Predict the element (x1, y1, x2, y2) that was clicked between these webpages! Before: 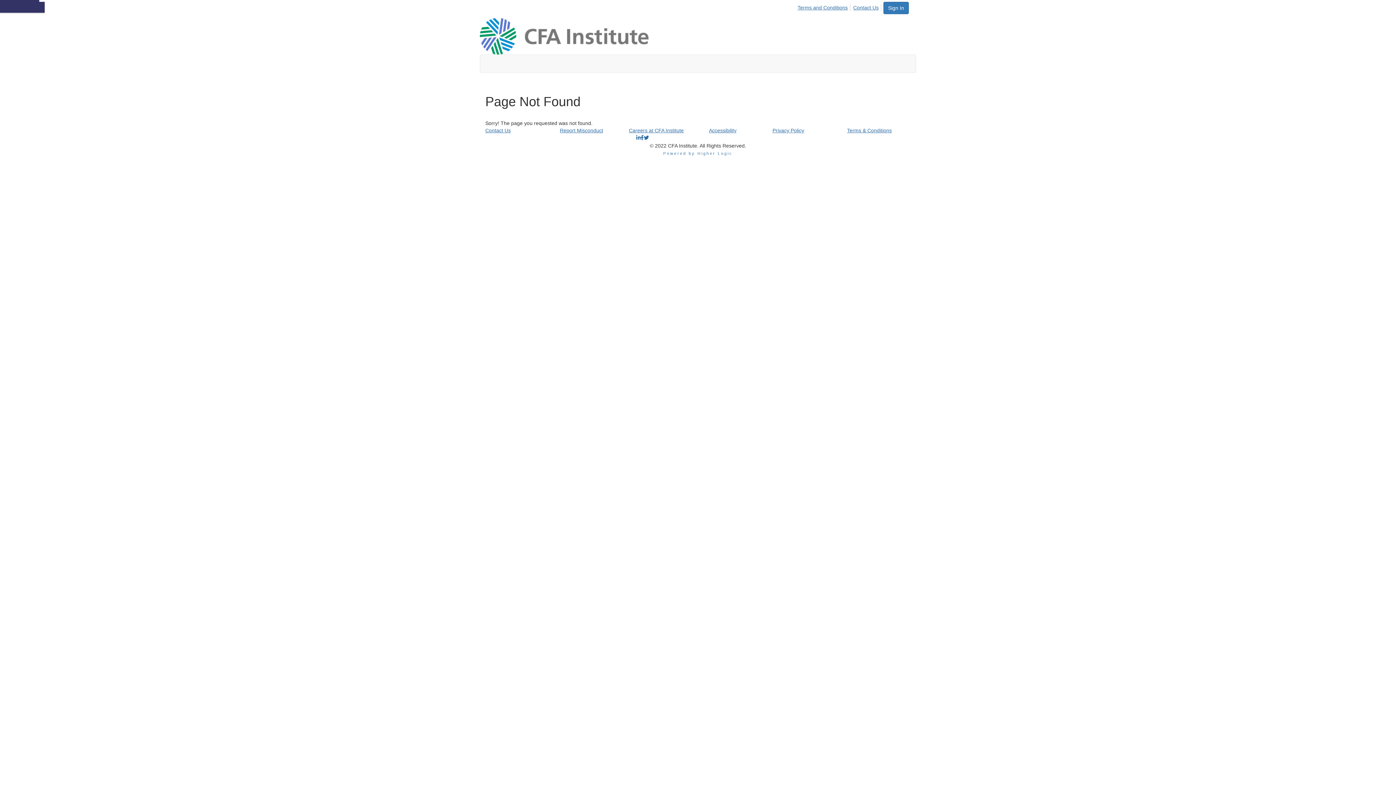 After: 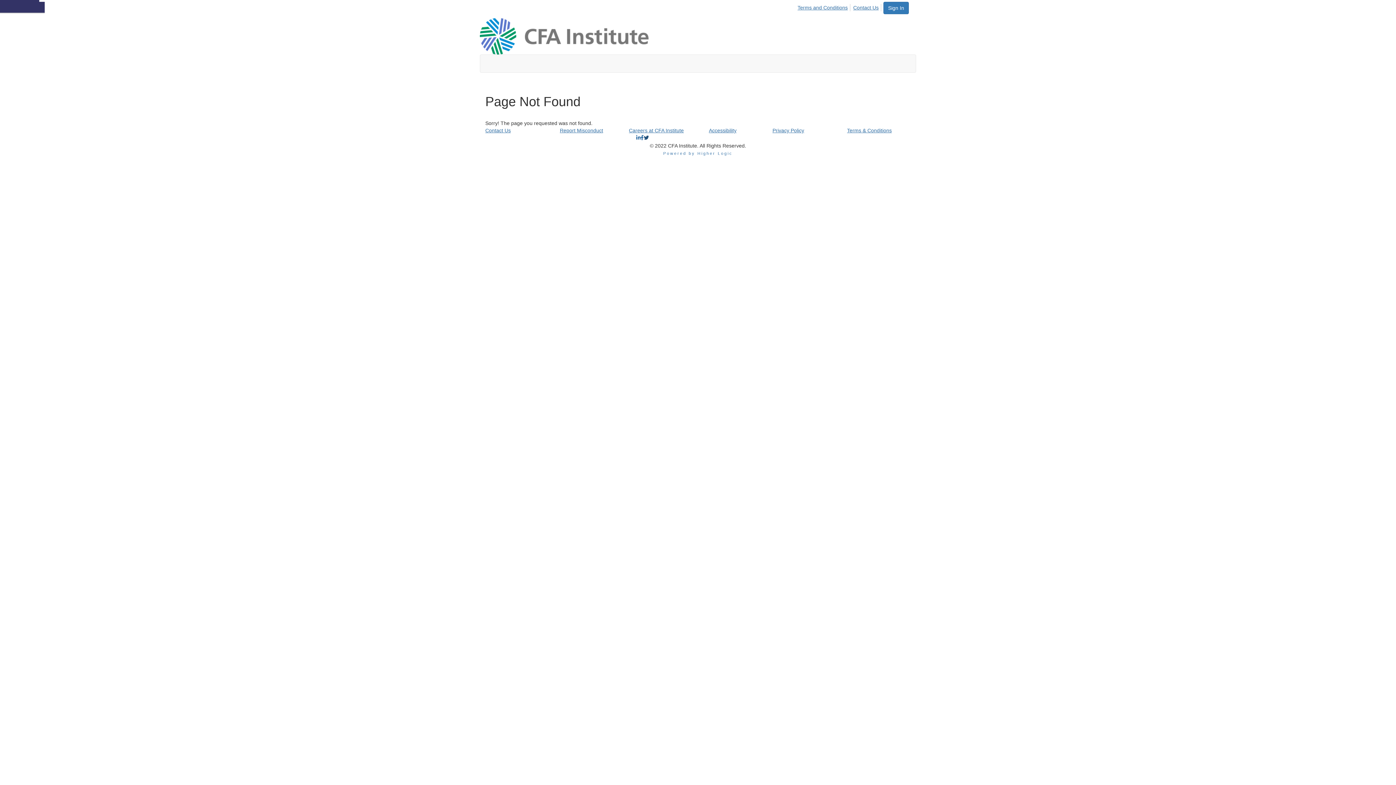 Action: bbox: (644, 134, 649, 140)